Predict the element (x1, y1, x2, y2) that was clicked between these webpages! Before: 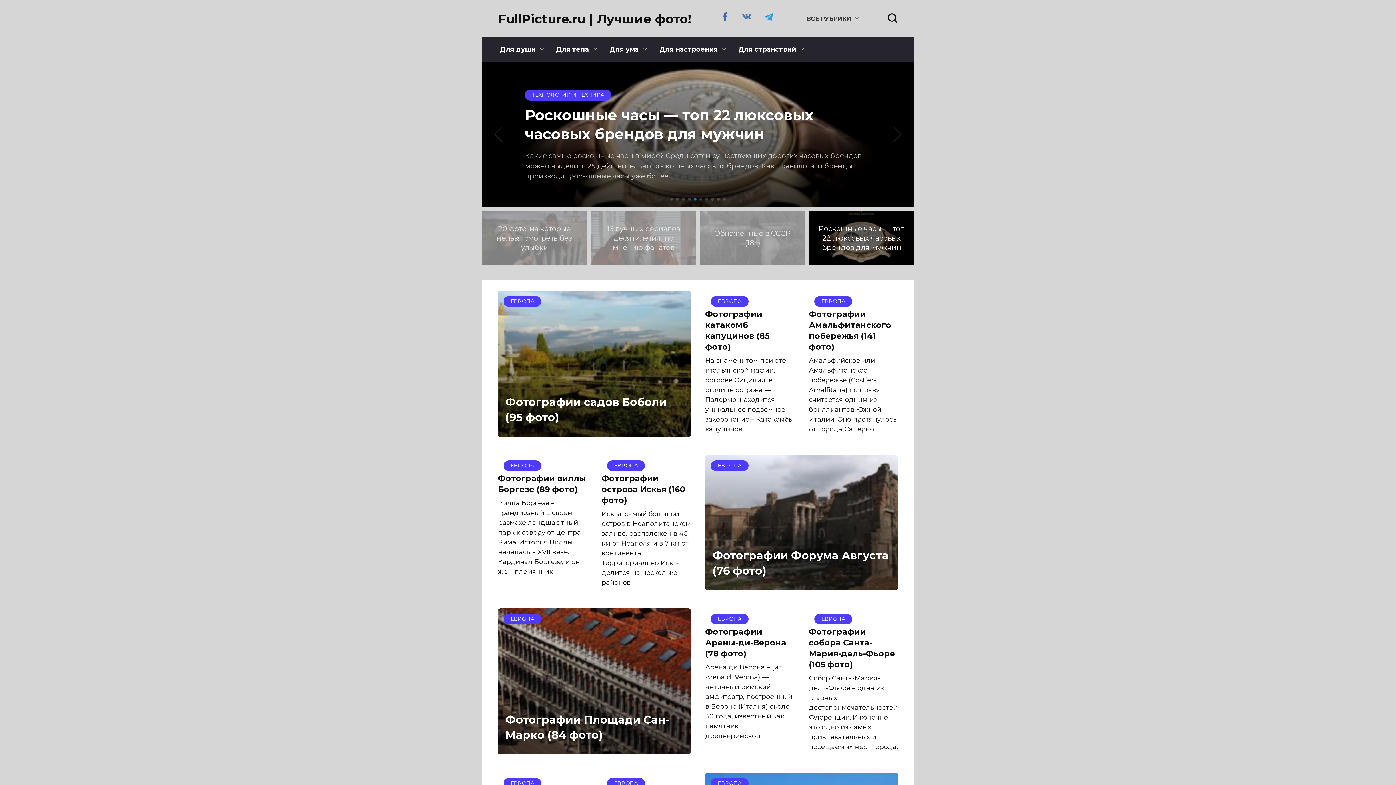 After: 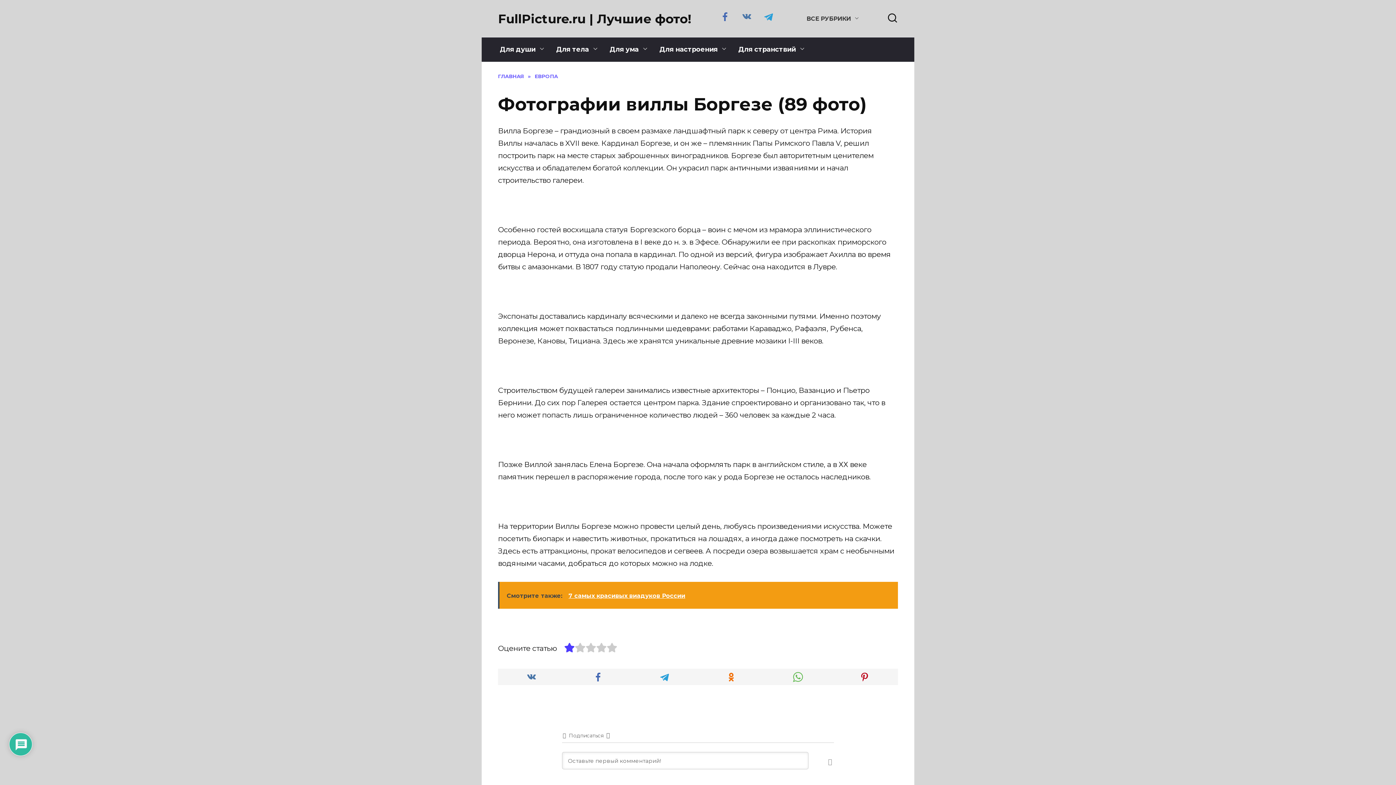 Action: label: Фотографии виллы Боргезе (89 фото) bbox: (498, 473, 586, 495)